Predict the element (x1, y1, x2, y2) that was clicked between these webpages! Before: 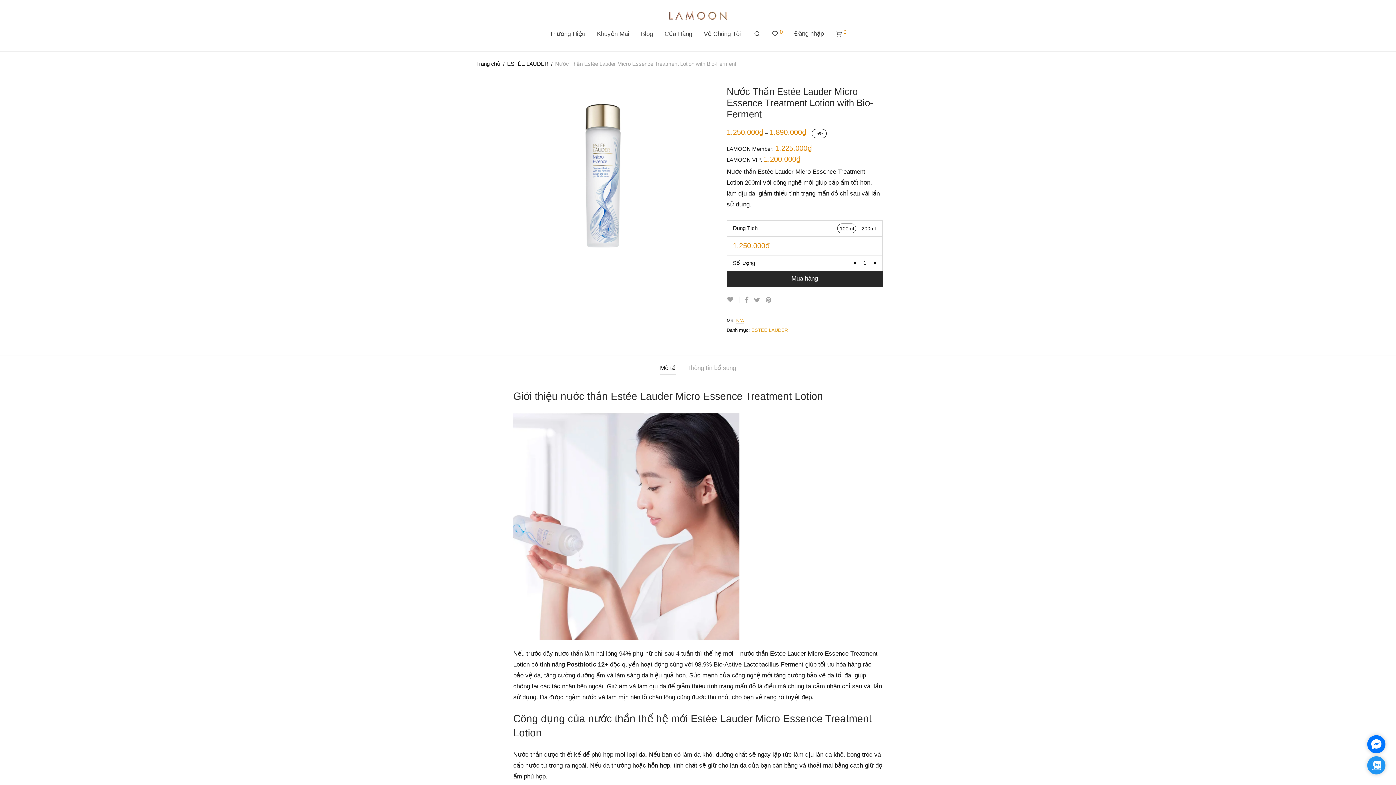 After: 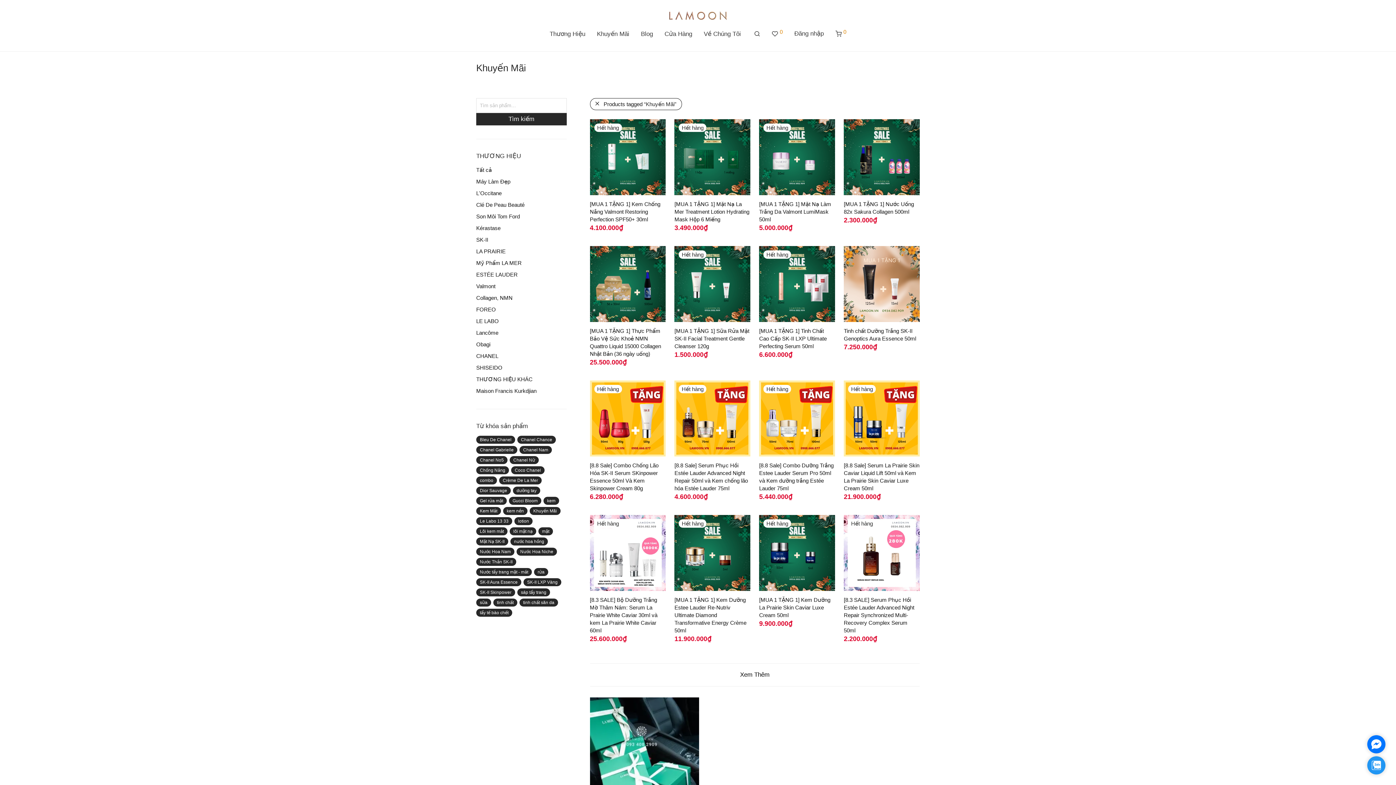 Action: bbox: (591, 24, 635, 42) label: Khuyến Mãi